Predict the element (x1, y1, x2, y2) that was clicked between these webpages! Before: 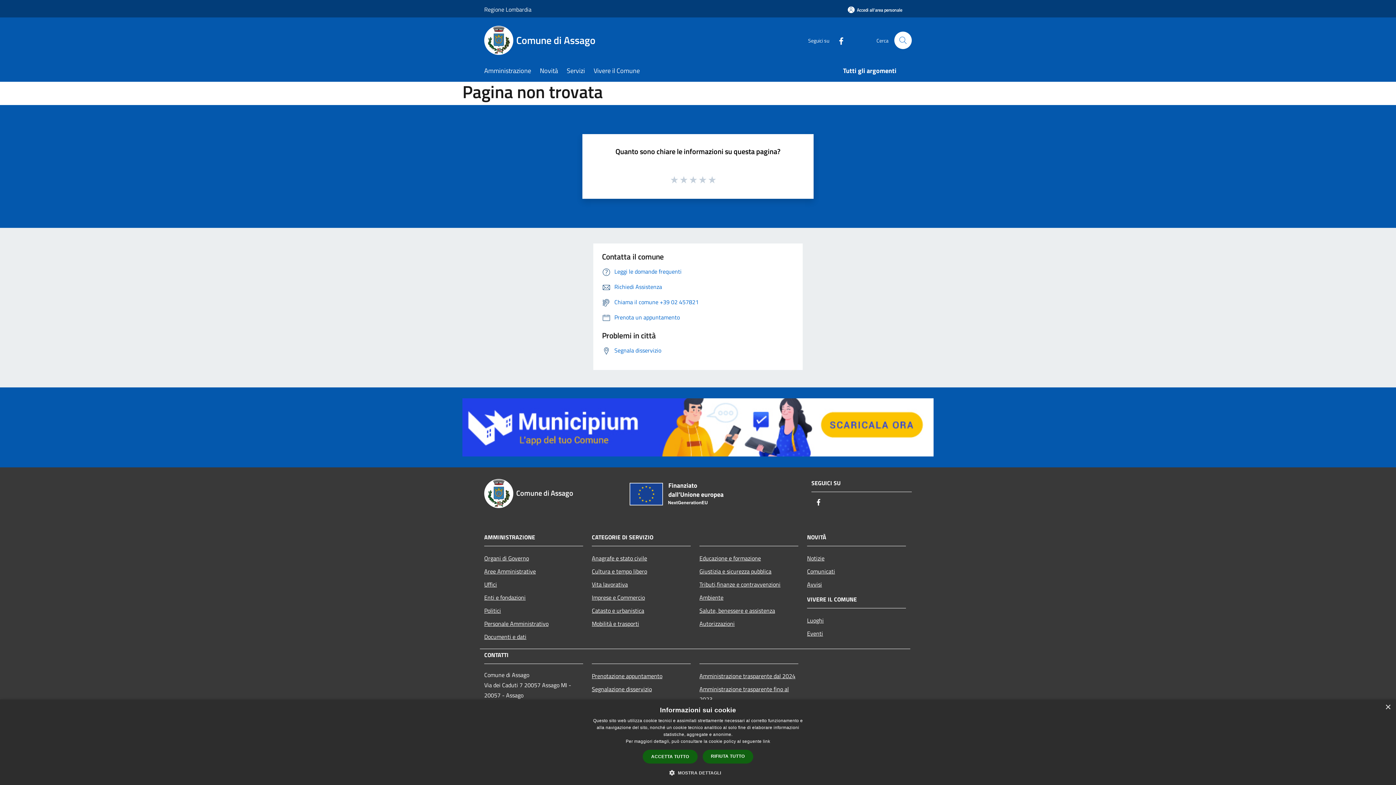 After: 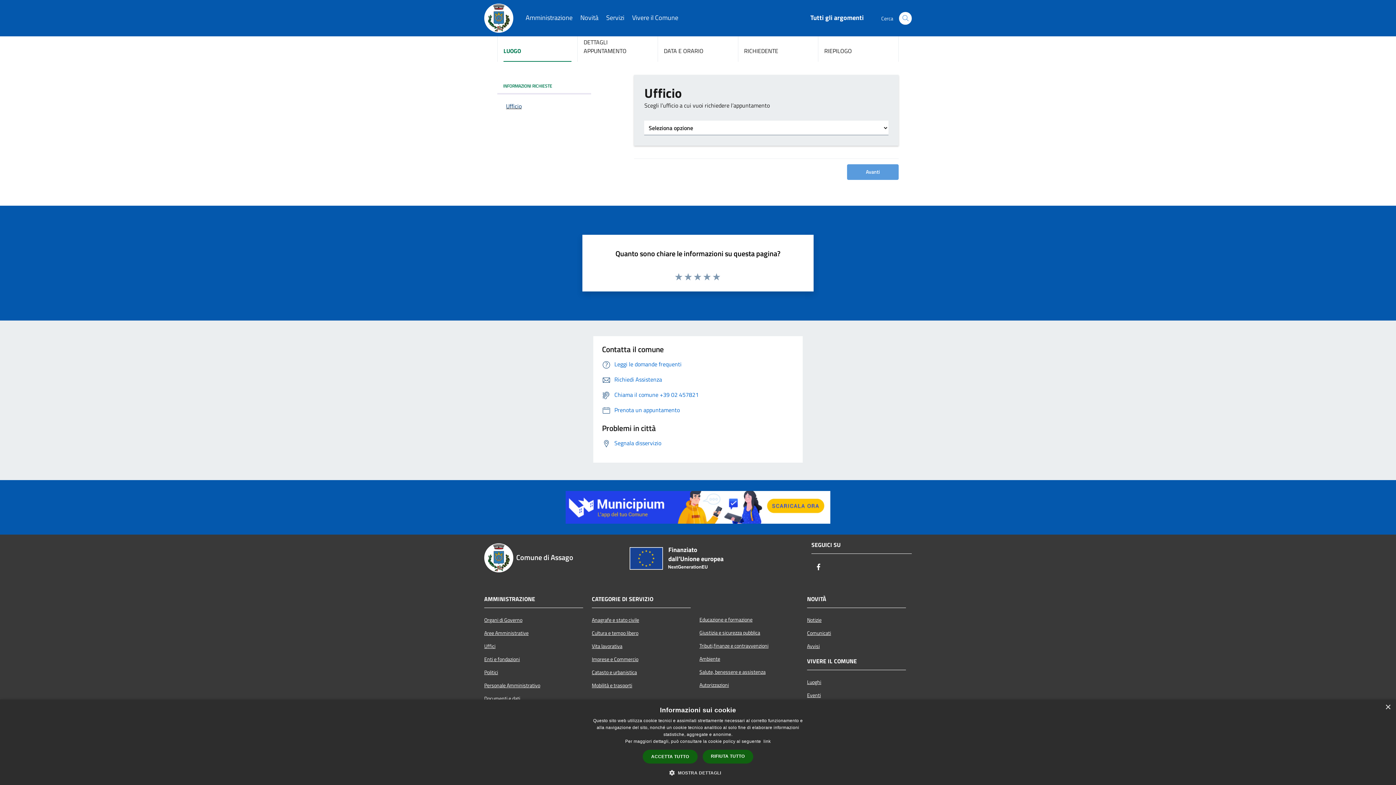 Action: label: Prenotazione appuntamento bbox: (592, 669, 690, 682)